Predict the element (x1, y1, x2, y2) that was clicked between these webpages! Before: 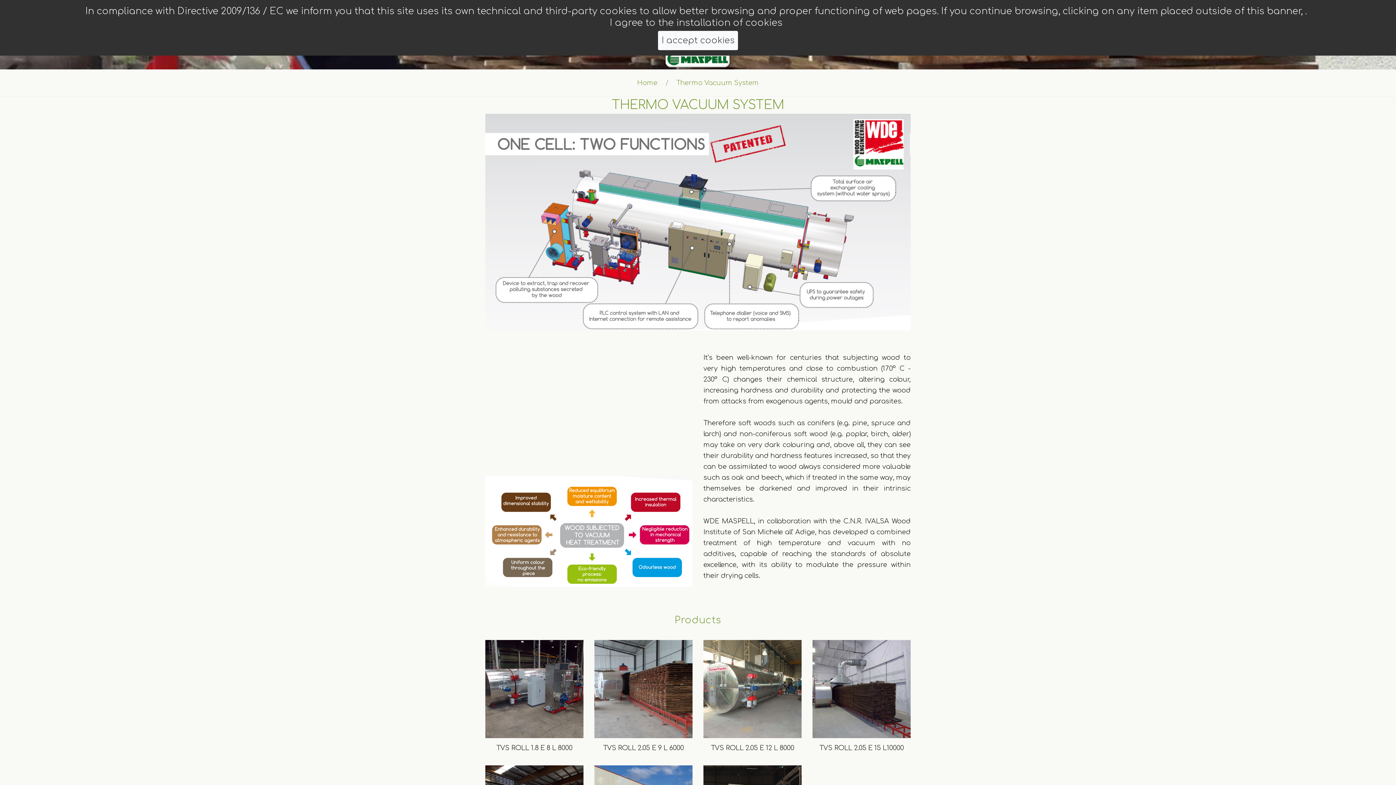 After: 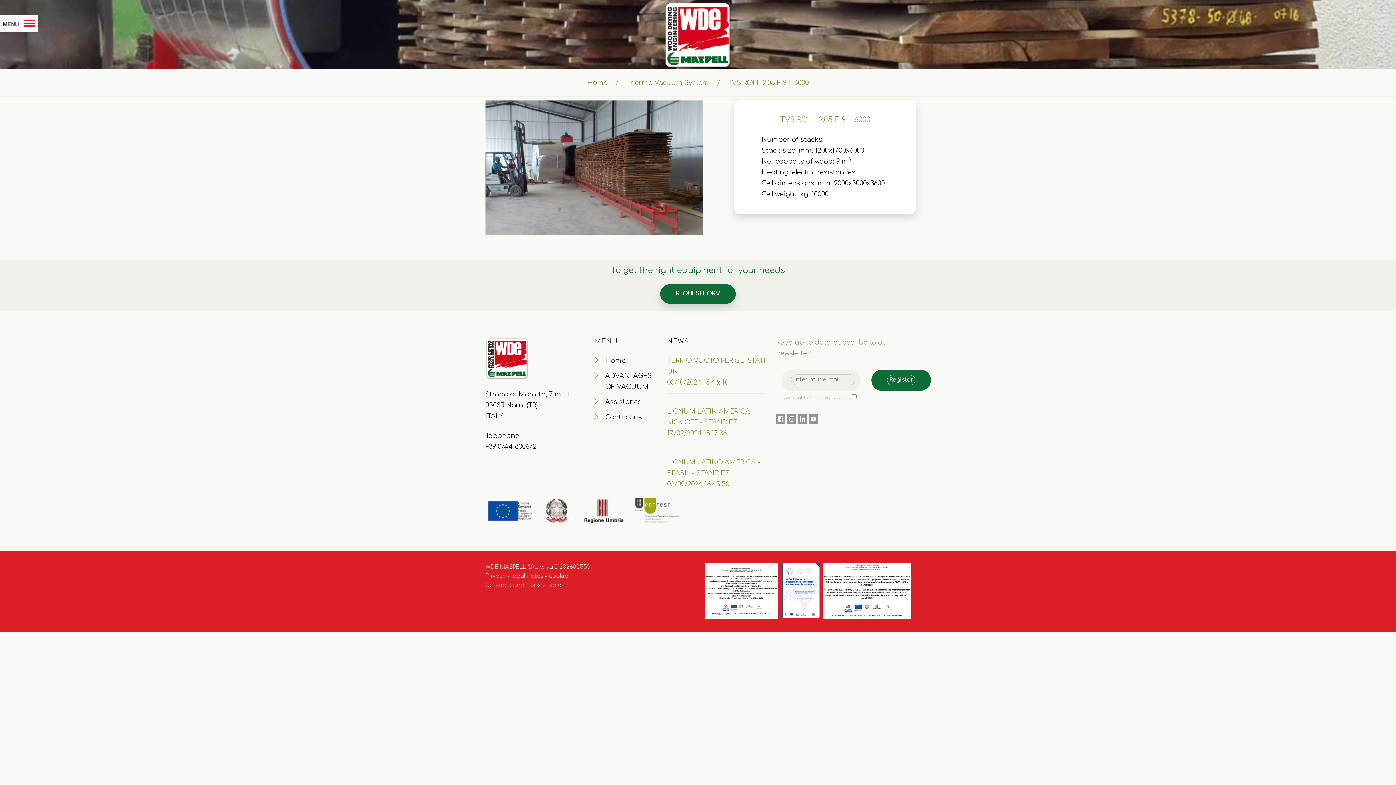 Action: label: TVS ROLL 2.05 E 9 L 6000 bbox: (603, 744, 684, 751)